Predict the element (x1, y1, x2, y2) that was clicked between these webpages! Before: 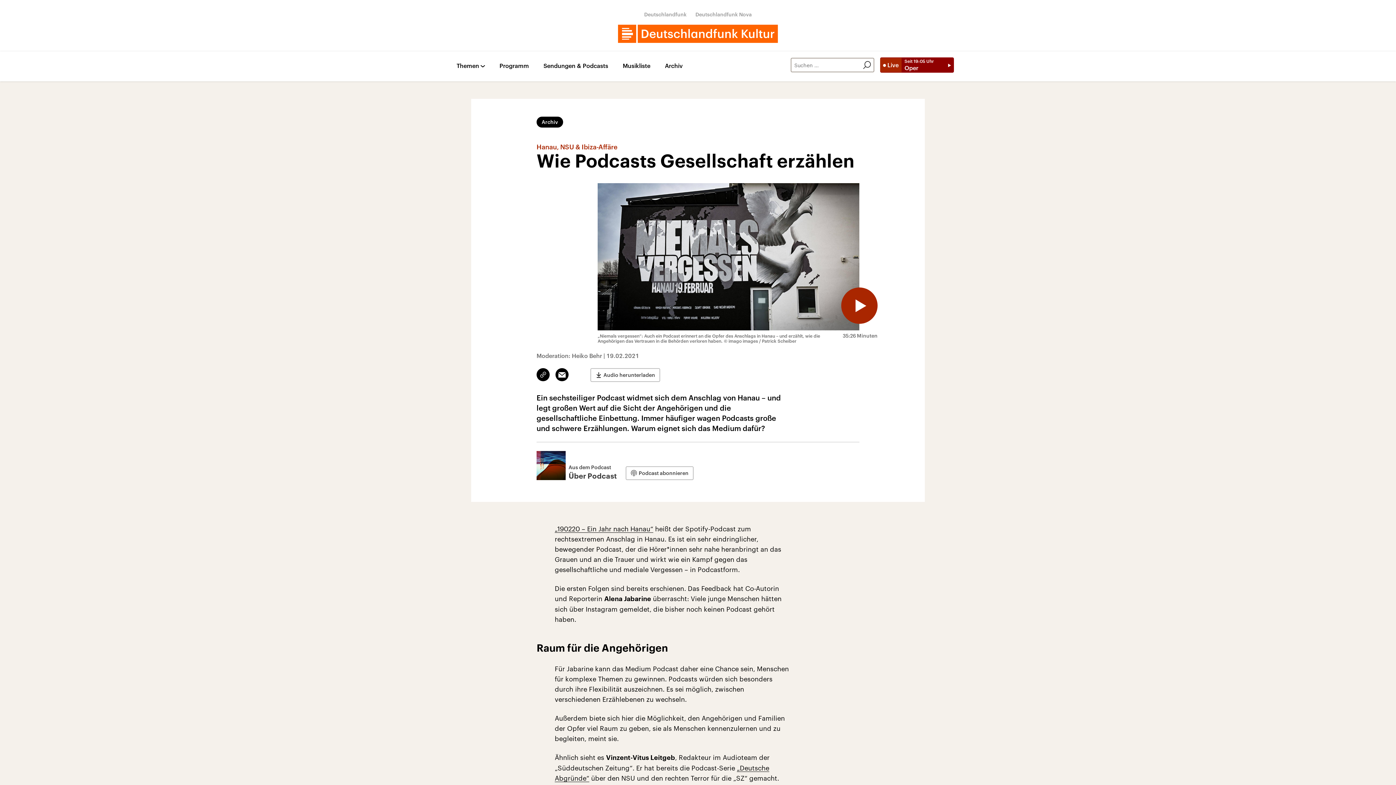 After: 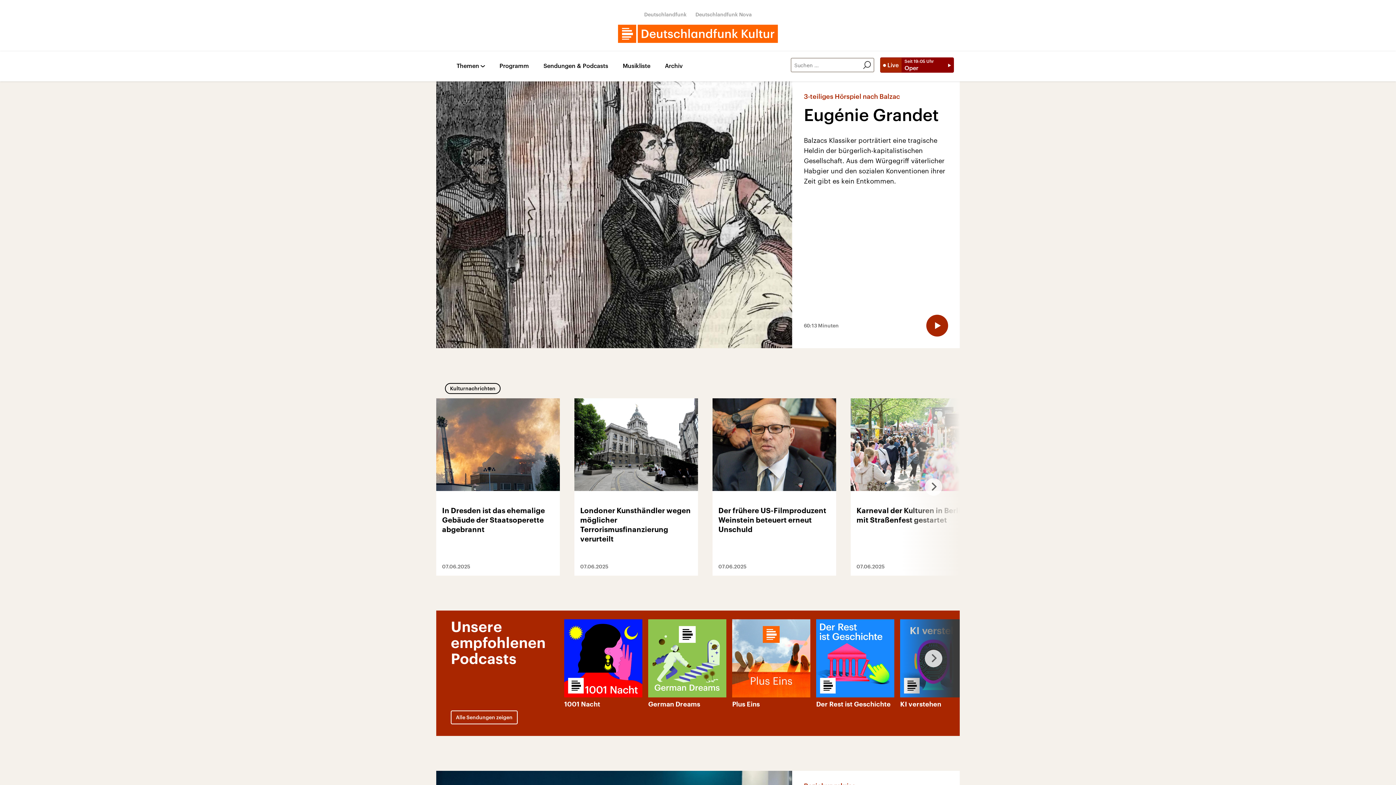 Action: bbox: (618, 24, 778, 42)